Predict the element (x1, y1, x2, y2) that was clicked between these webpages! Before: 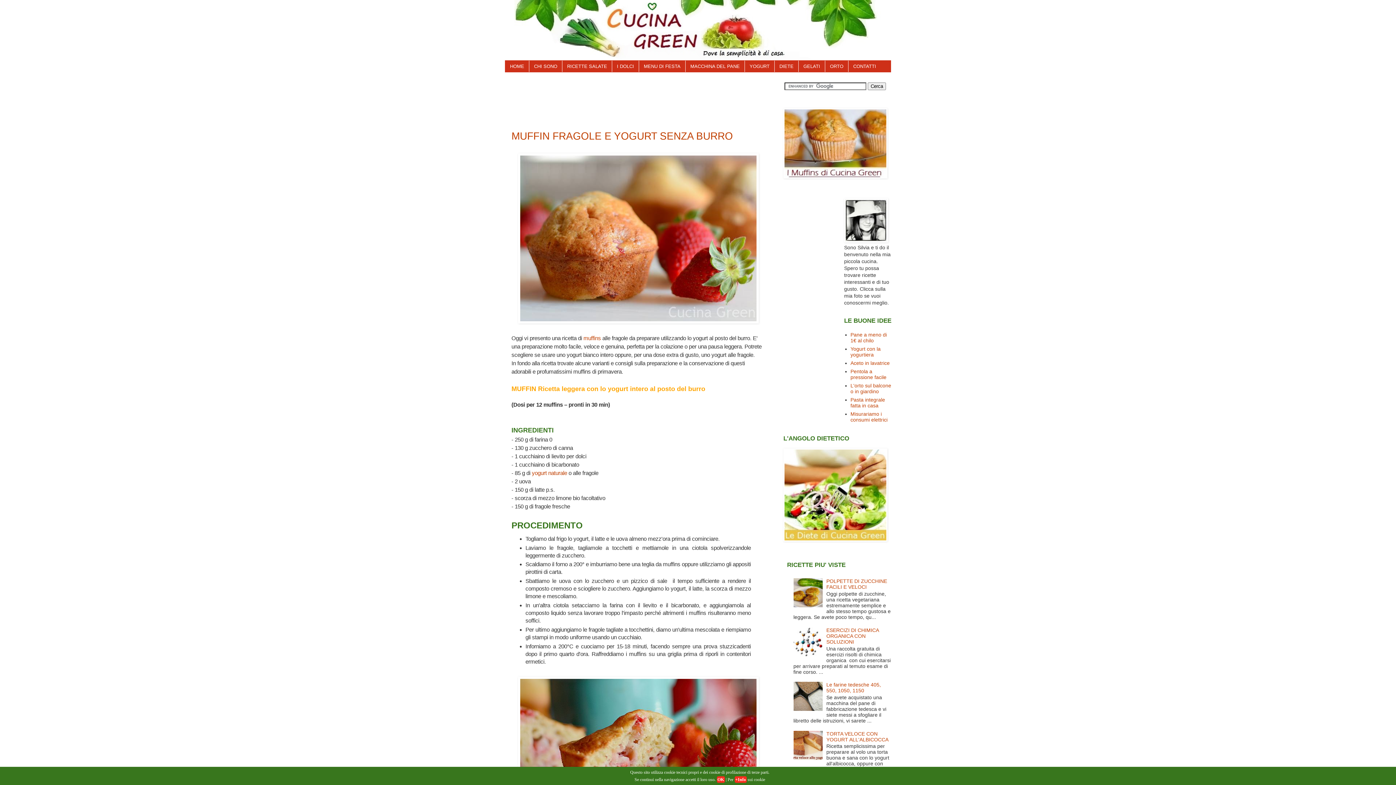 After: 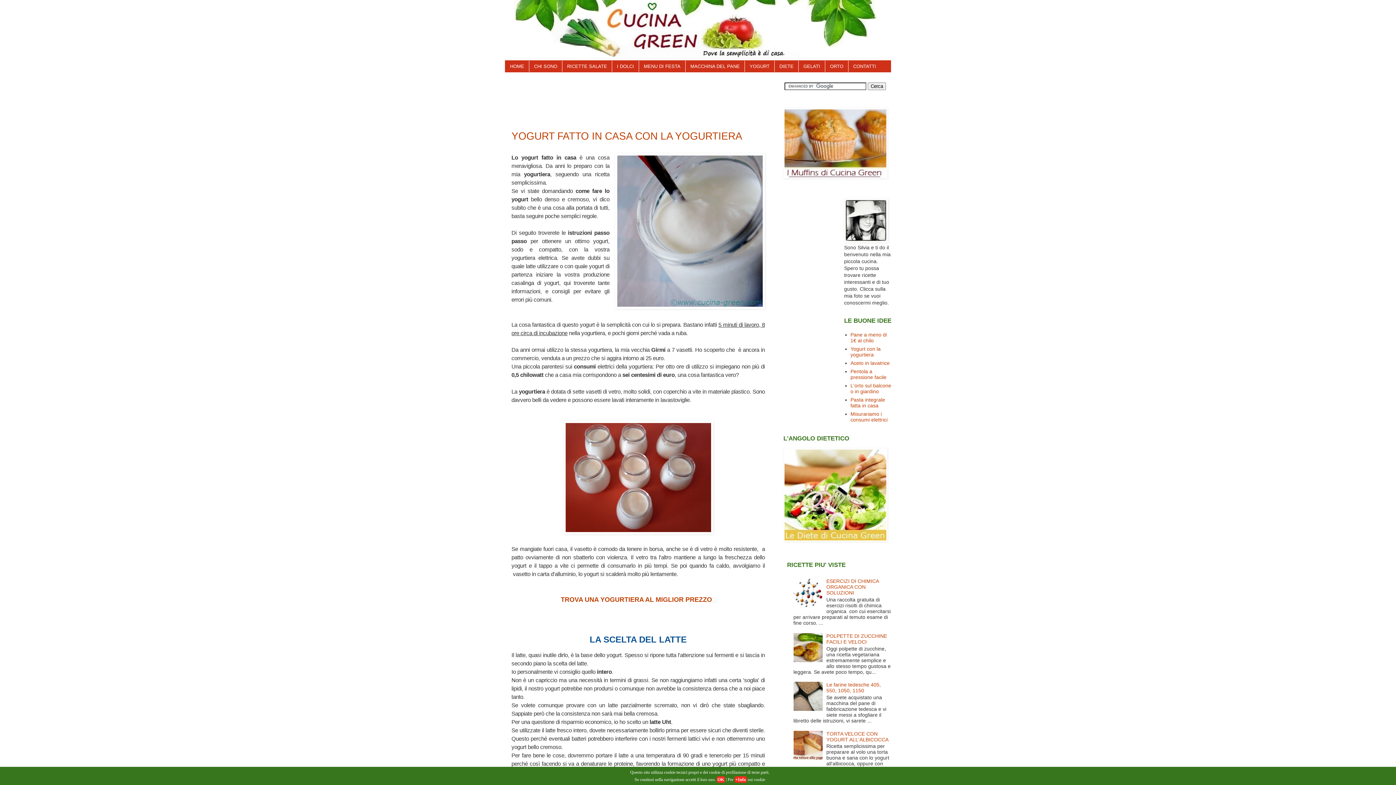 Action: bbox: (850, 346, 880, 357) label: Yogurt con la yogurtiera